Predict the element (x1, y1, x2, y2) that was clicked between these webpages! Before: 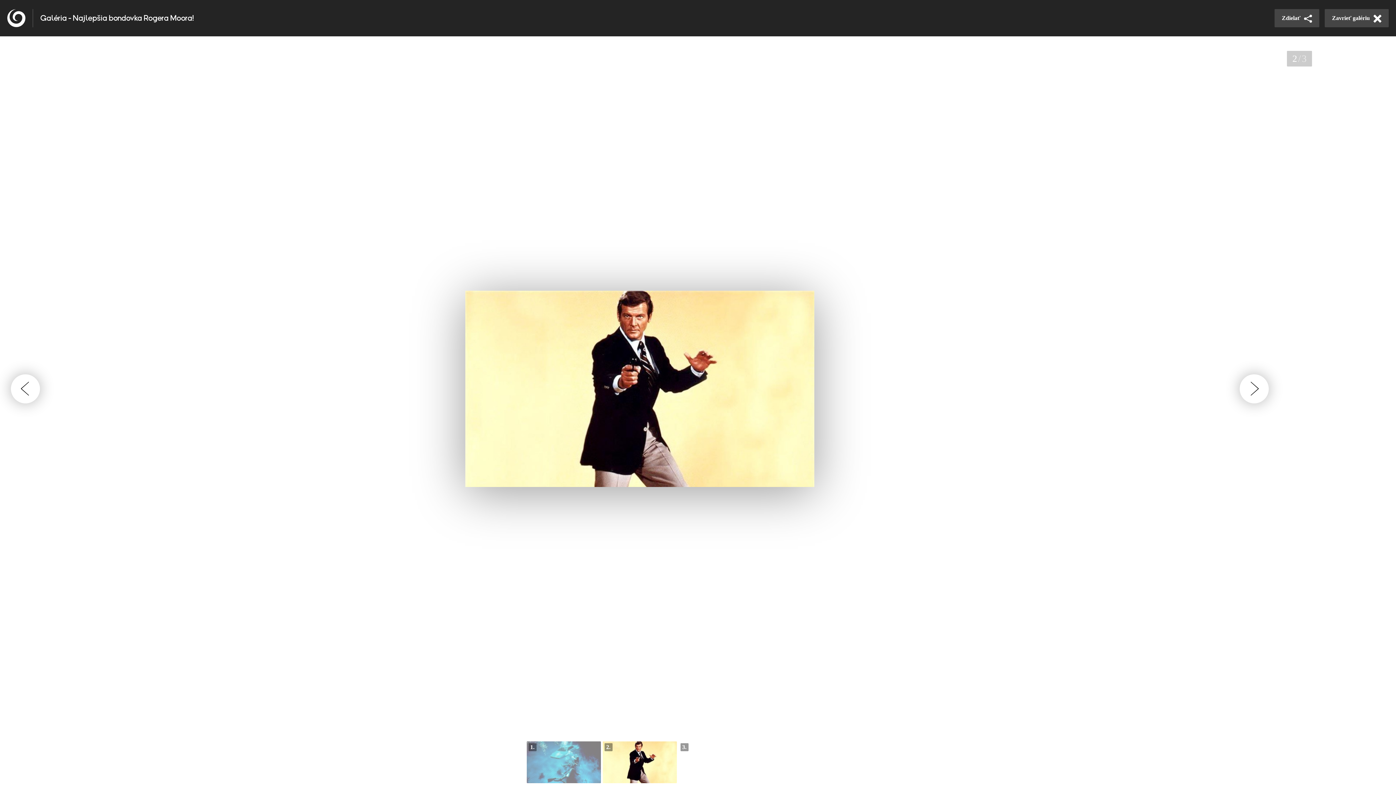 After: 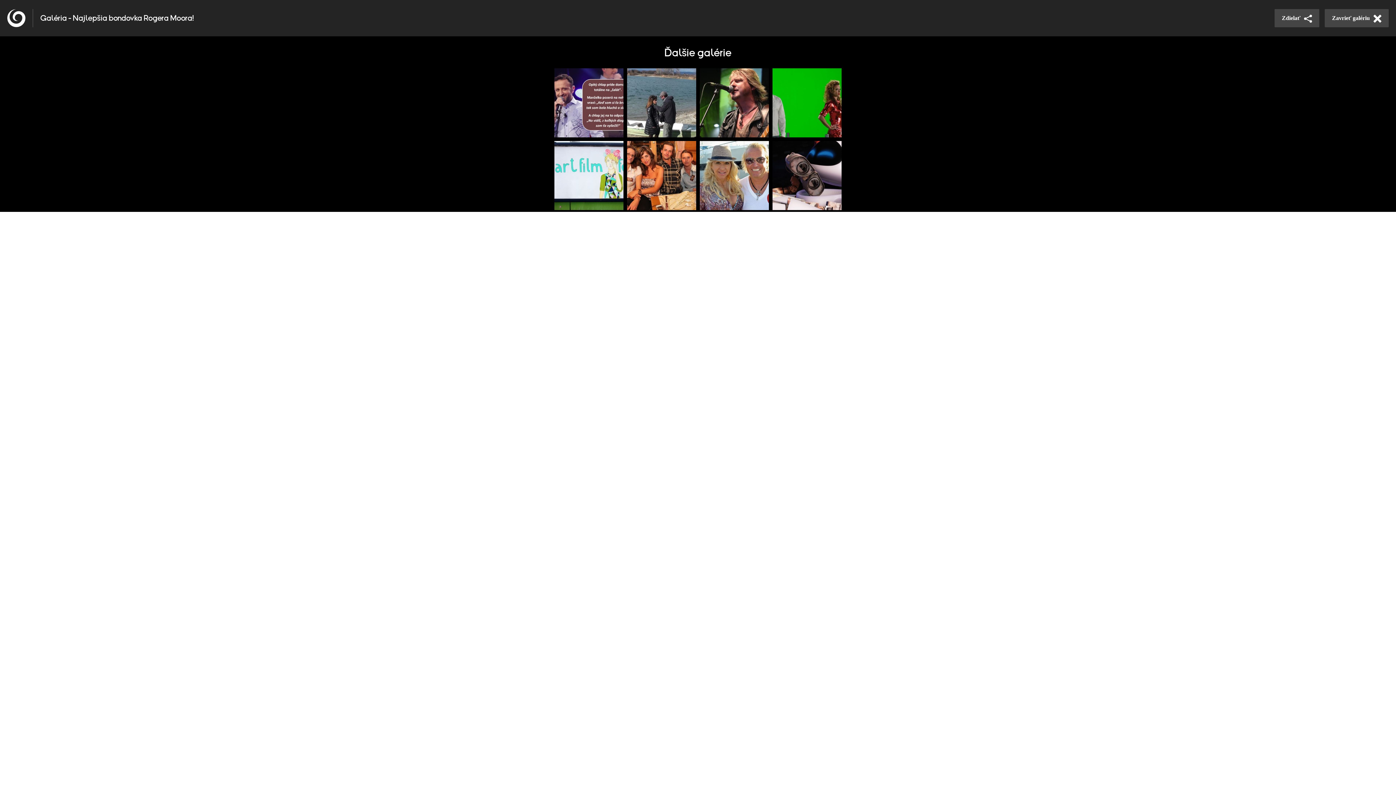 Action: label: Ďalšie galérie bbox: (678, 741, 751, 783)